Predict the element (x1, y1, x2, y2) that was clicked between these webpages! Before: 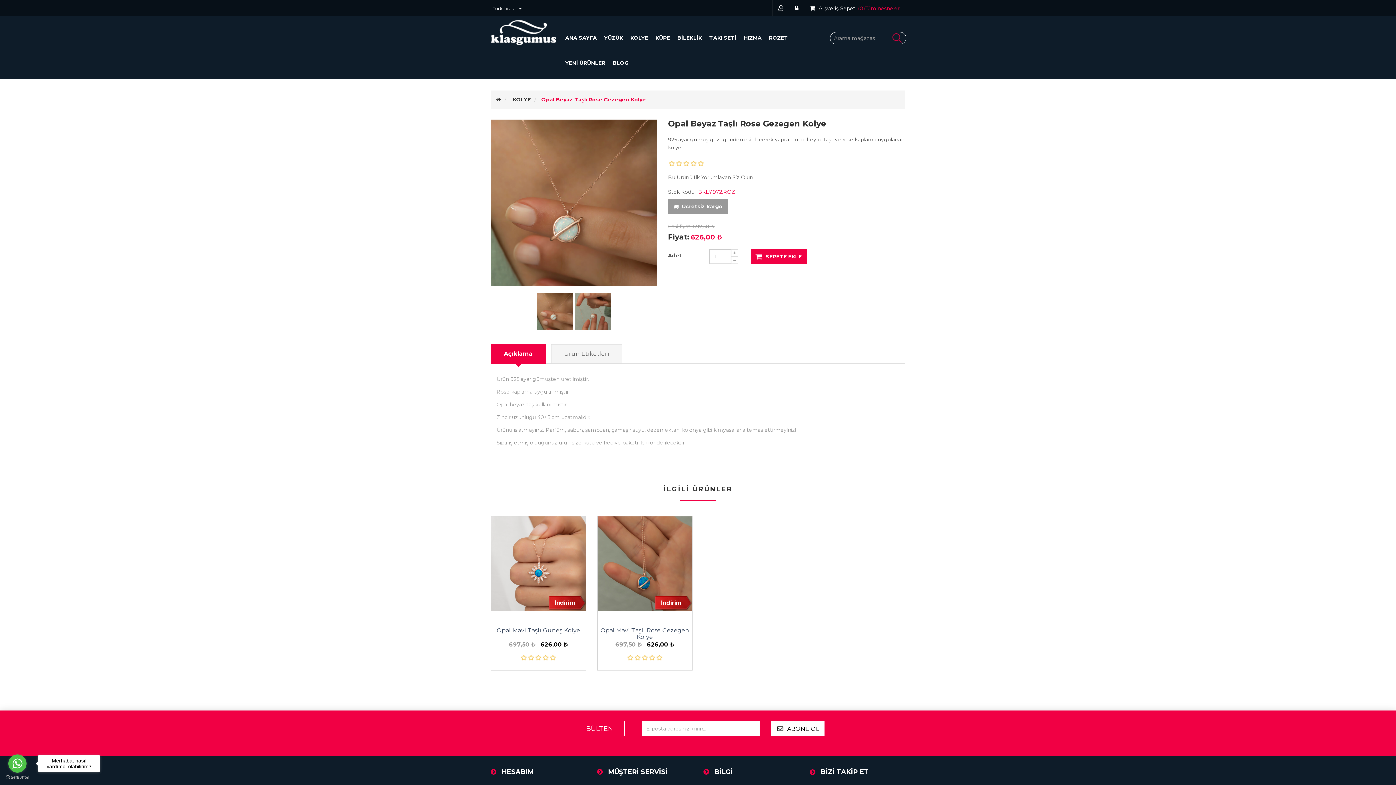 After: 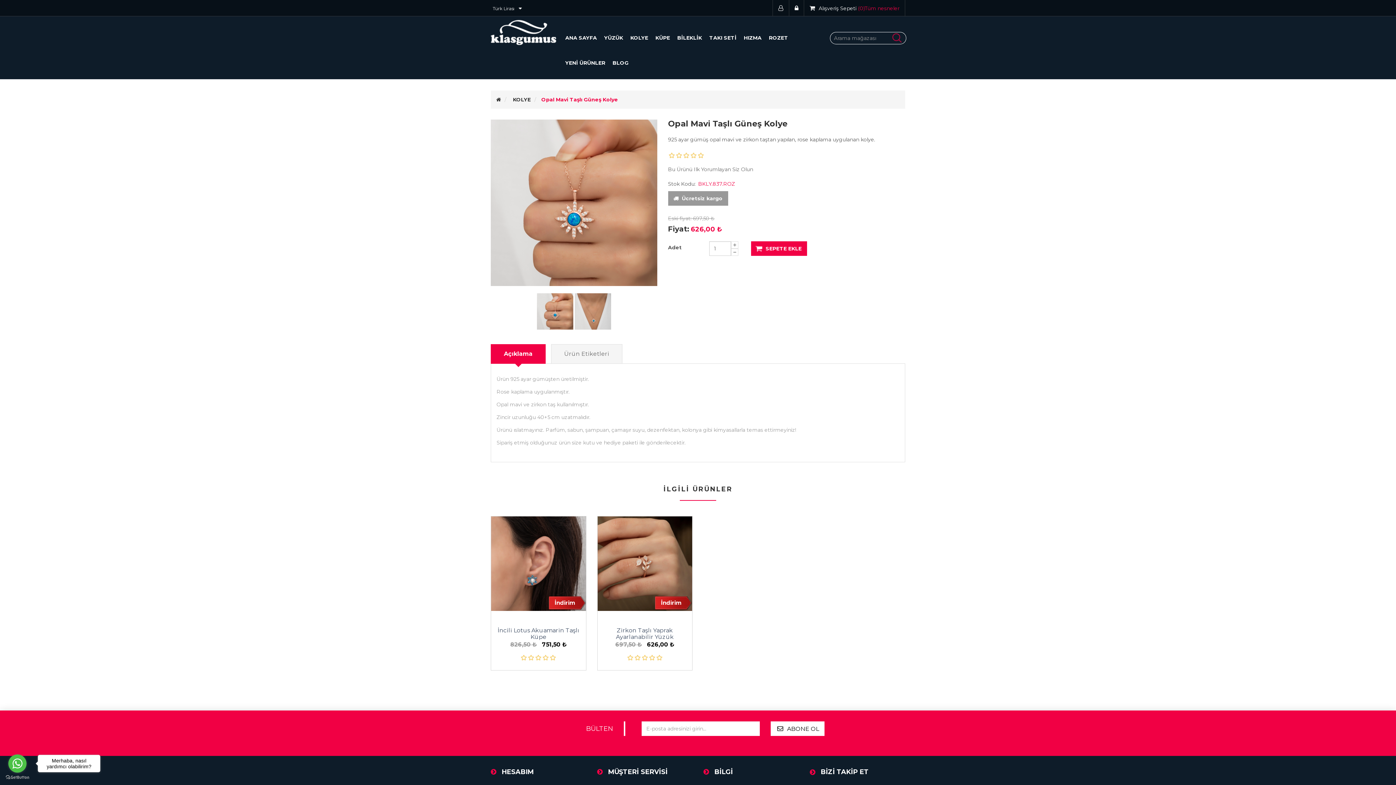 Action: bbox: (493, 627, 584, 634) label: Opal Mavi Taşlı Güneş Kolye